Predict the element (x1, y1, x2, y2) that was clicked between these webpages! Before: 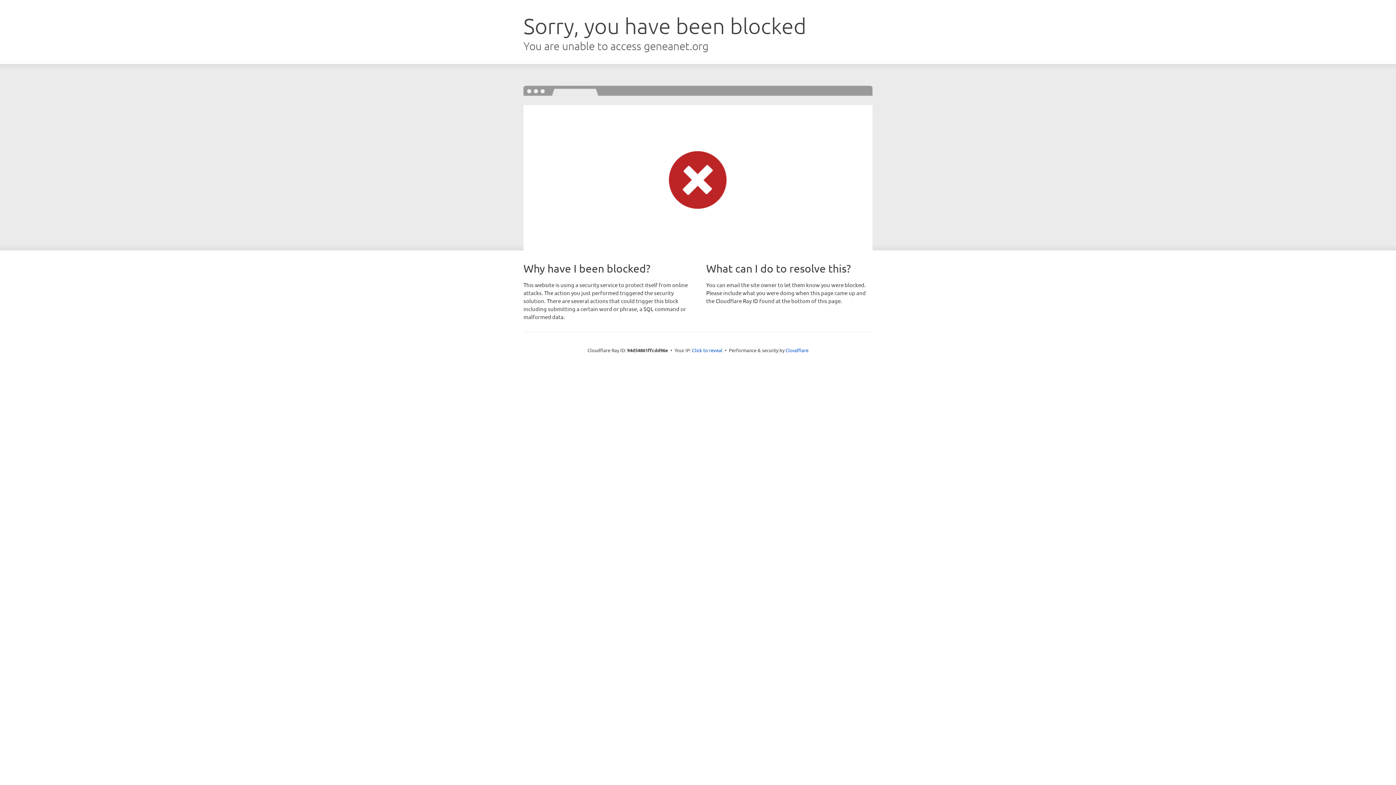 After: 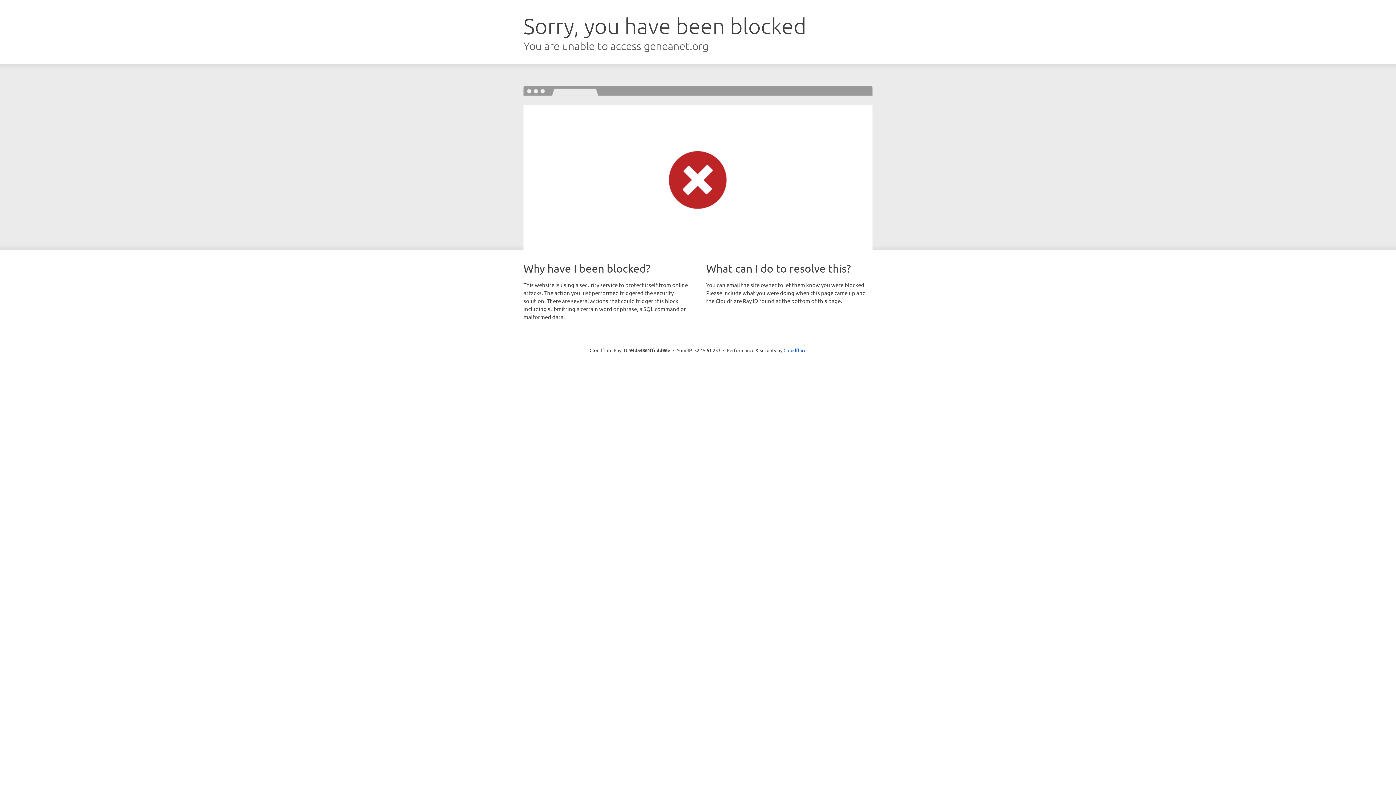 Action: label: Click to reveal bbox: (692, 346, 722, 353)